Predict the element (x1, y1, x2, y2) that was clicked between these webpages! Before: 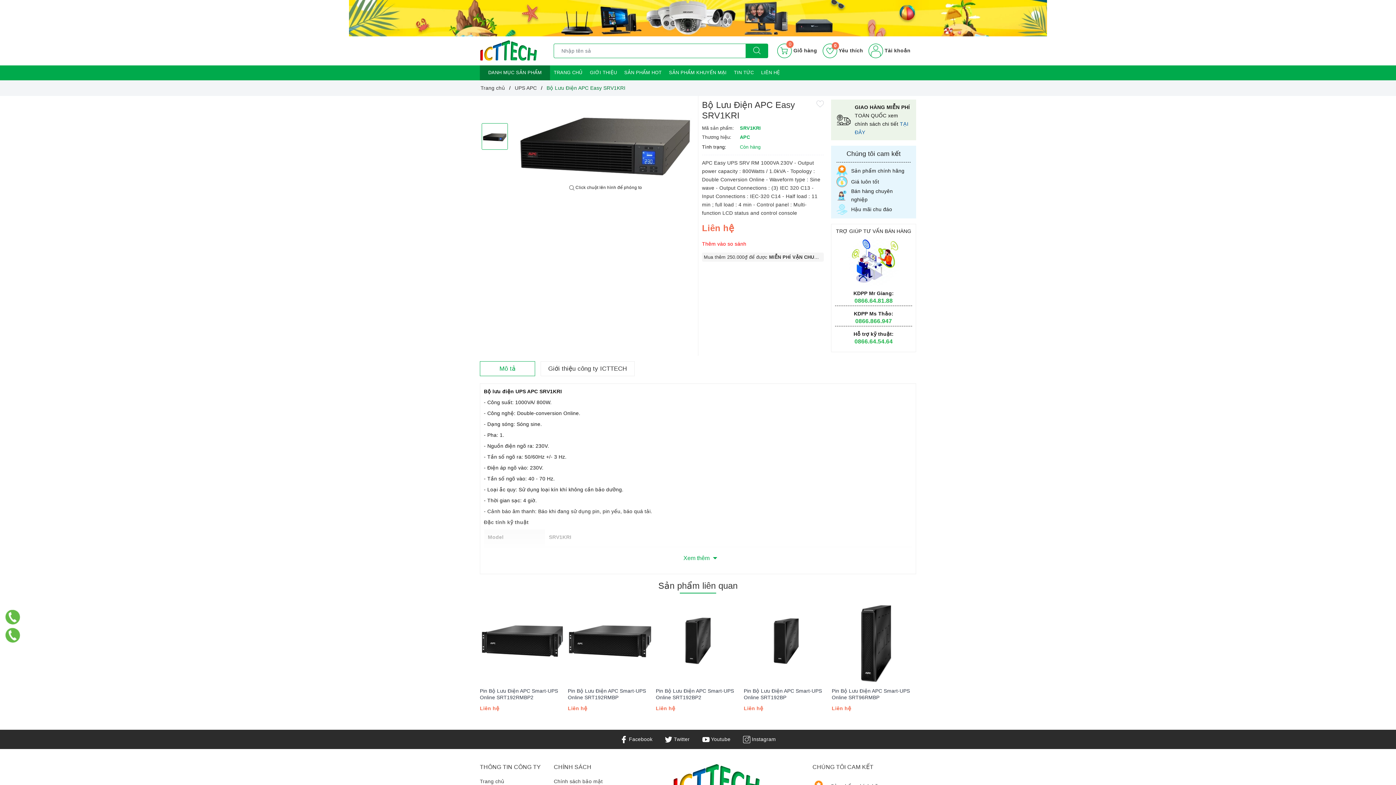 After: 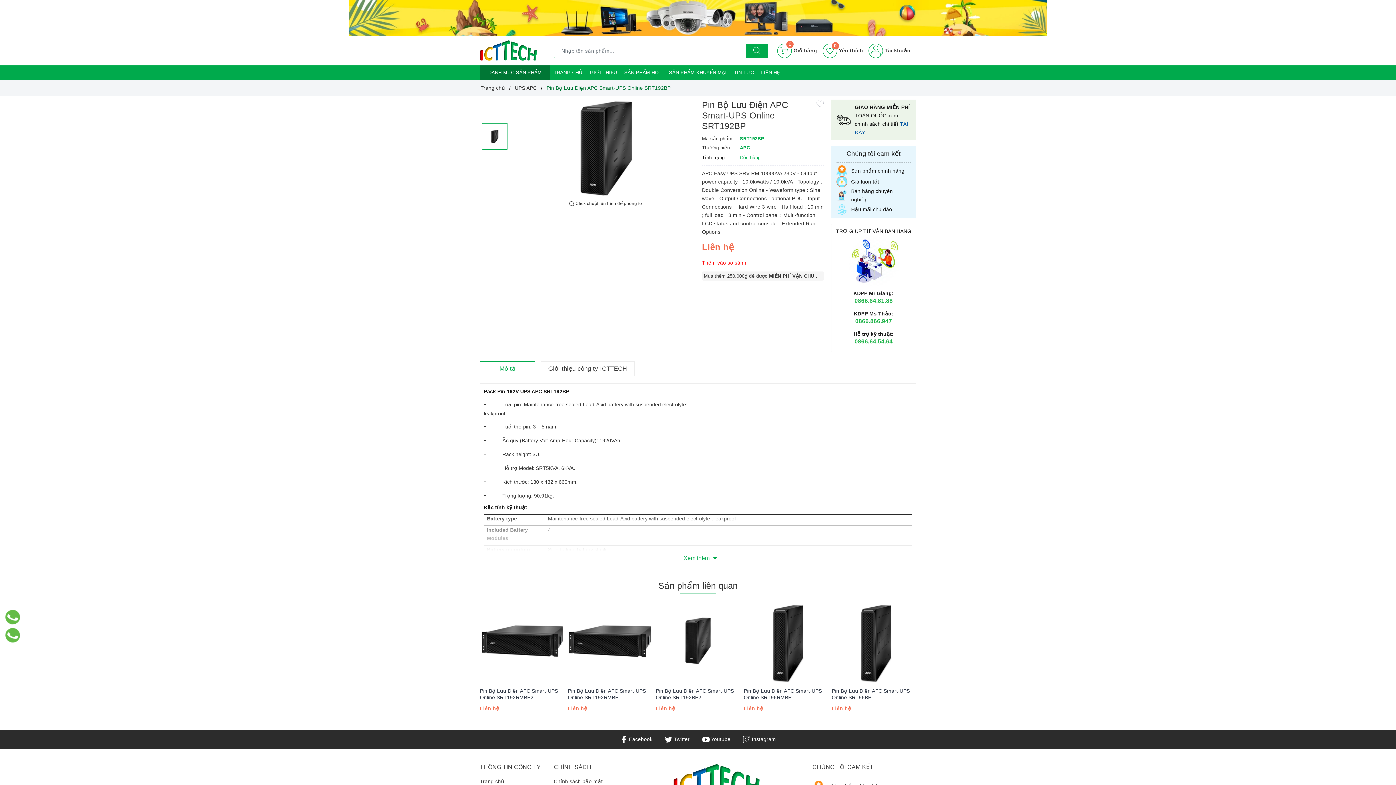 Action: bbox: (744, 599, 828, 683)